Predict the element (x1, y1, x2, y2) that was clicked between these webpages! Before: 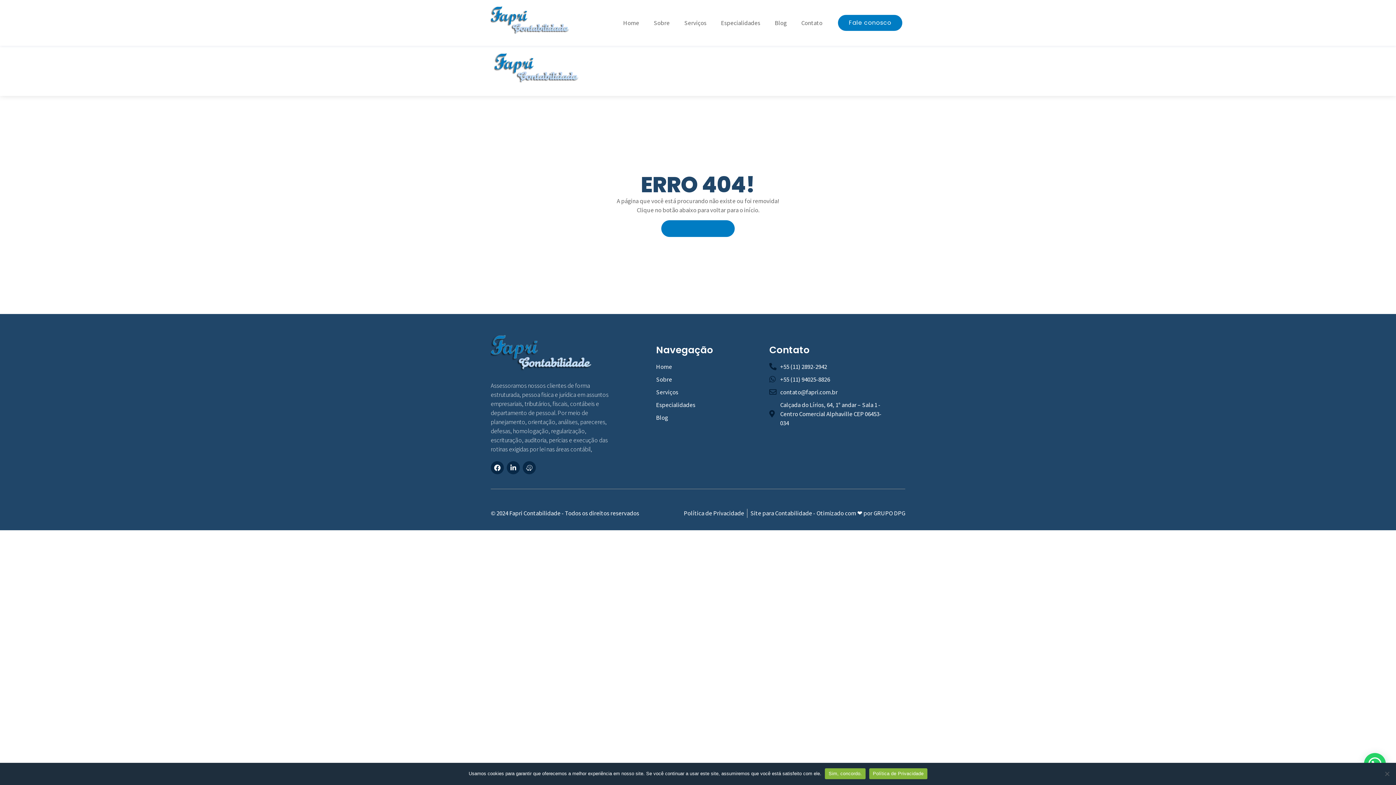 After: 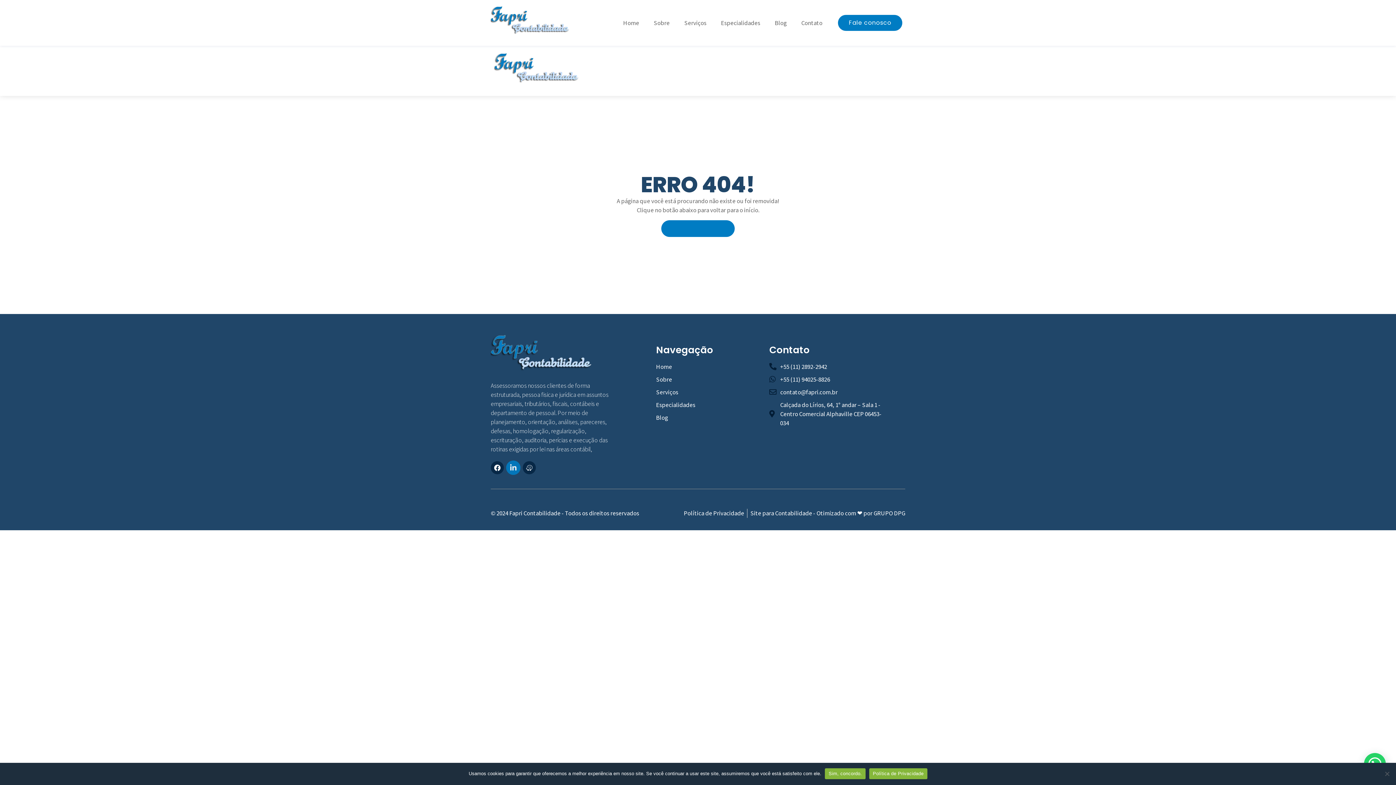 Action: bbox: (506, 461, 520, 474) label: Linkedin-in